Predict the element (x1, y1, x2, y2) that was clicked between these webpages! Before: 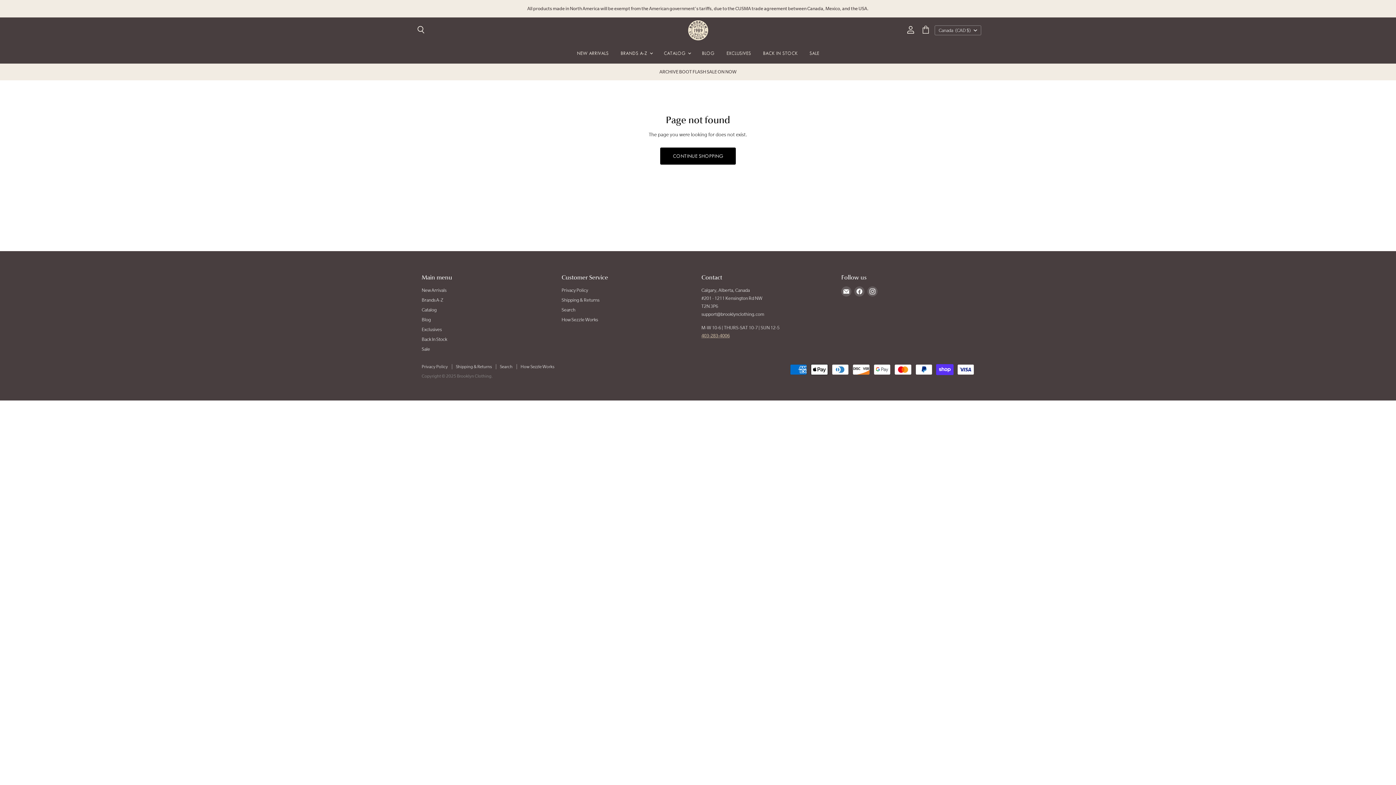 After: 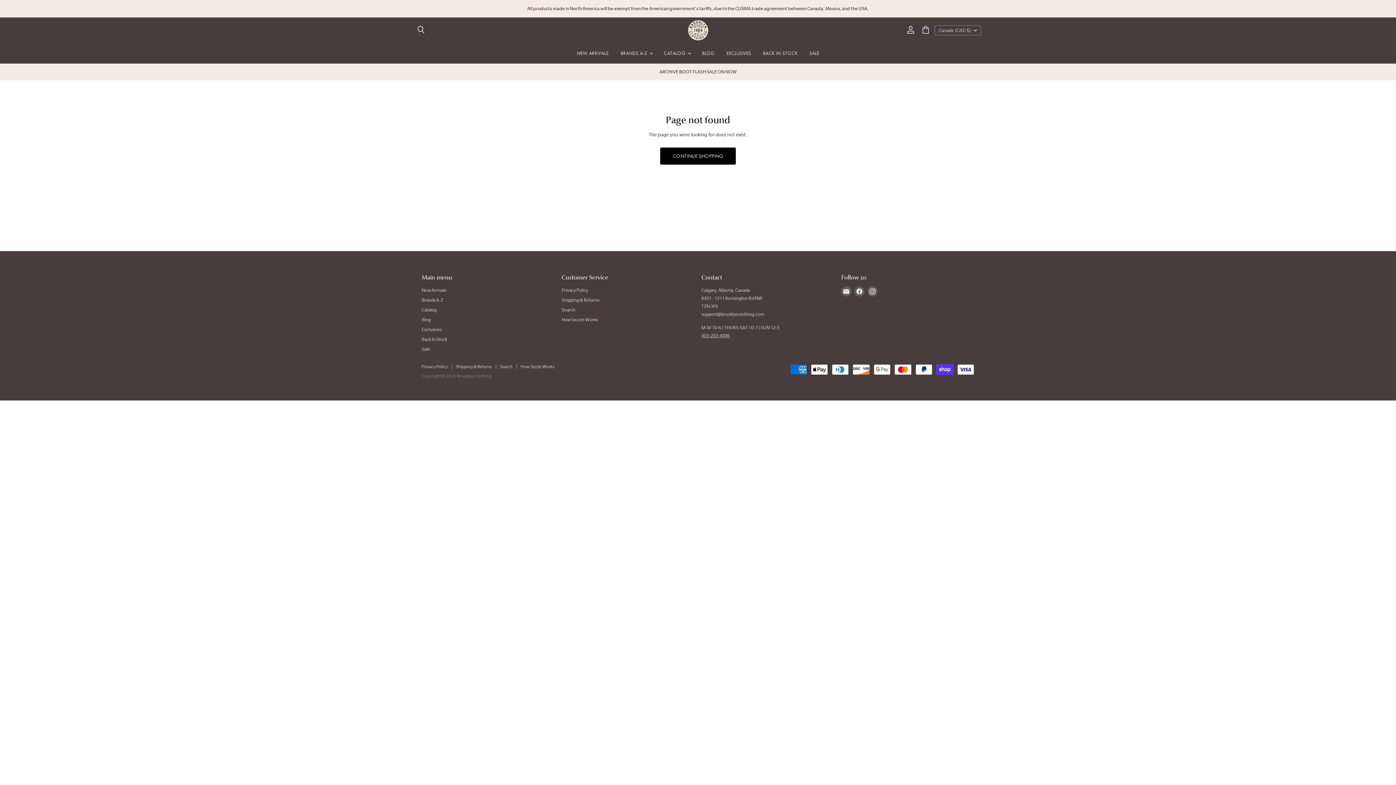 Action: bbox: (866, 285, 879, 298) label: Find us on Instagram